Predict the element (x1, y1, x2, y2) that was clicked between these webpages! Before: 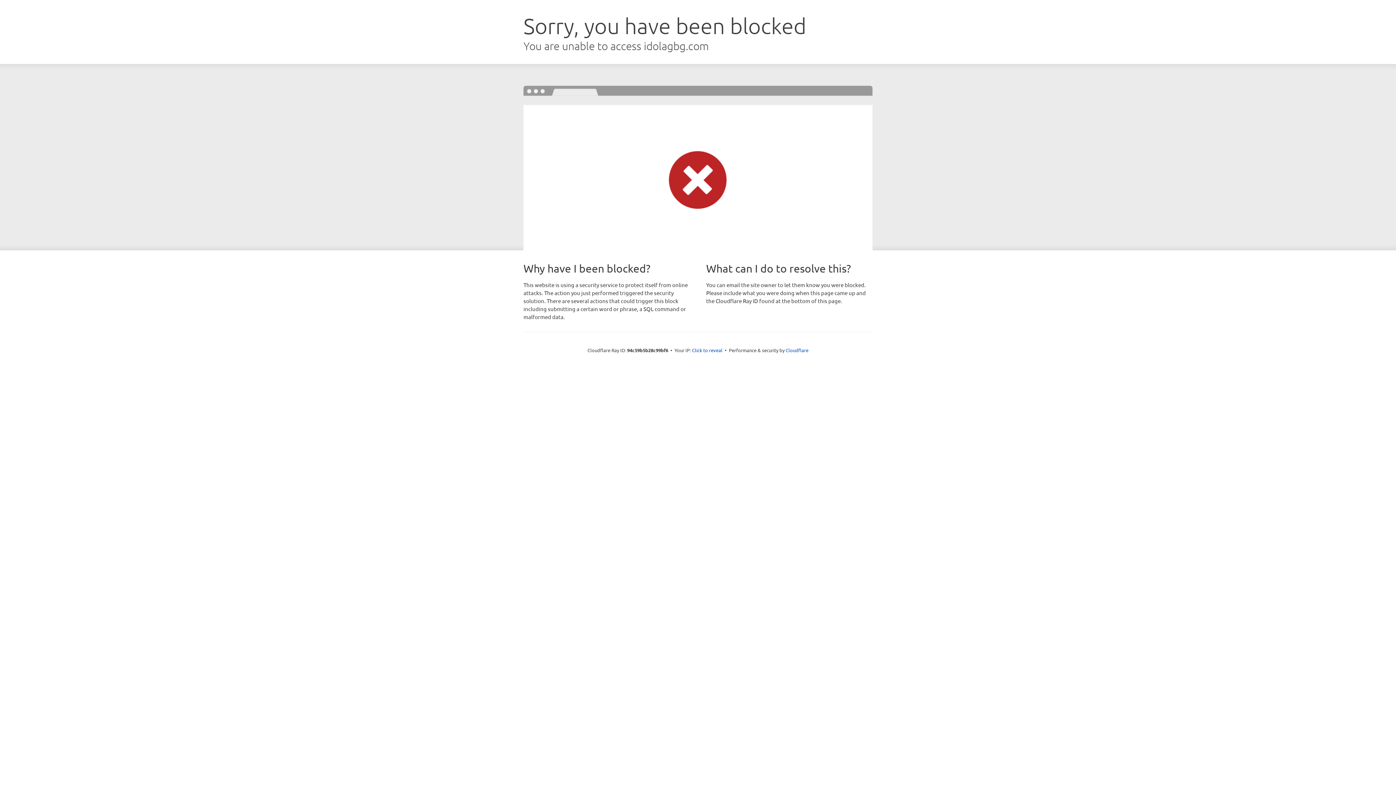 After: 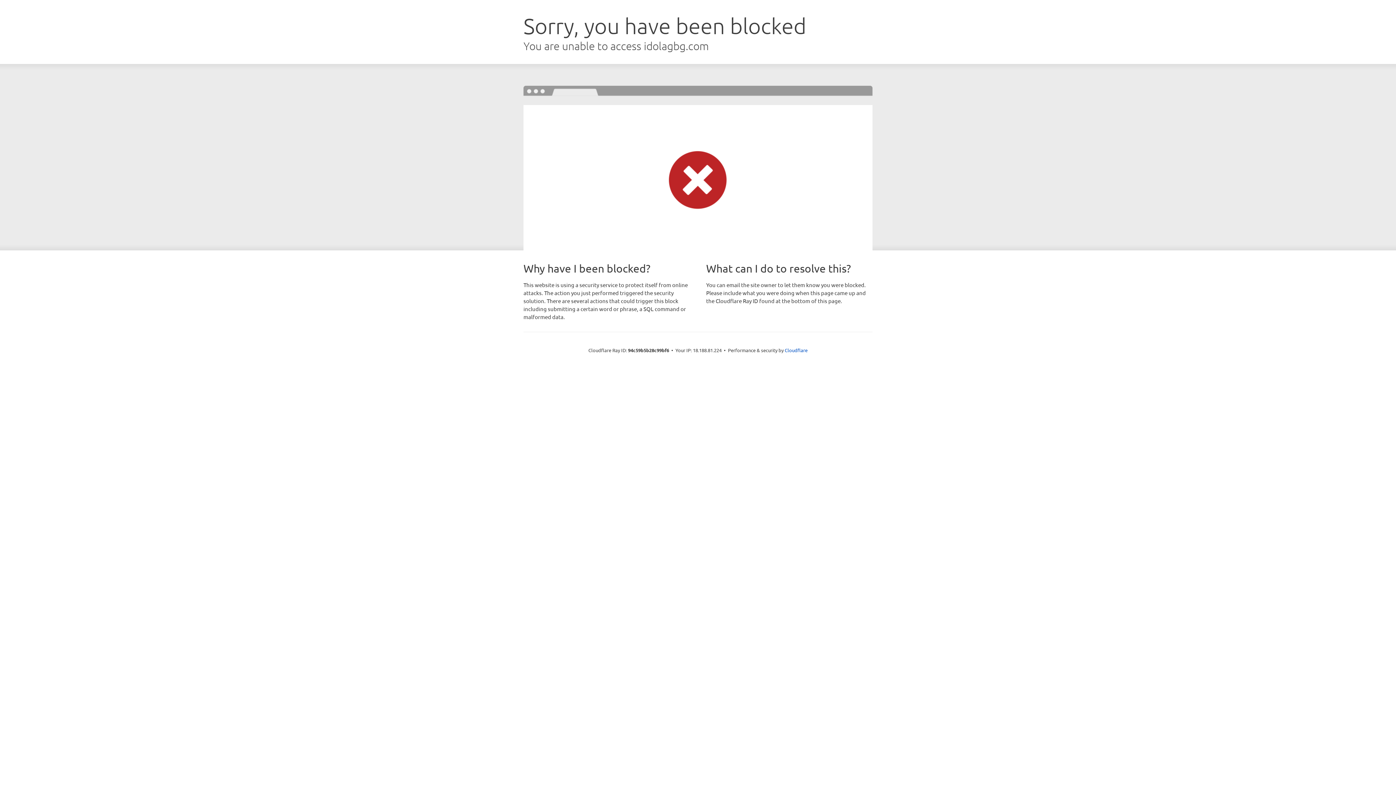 Action: bbox: (692, 346, 722, 353) label: Click to reveal